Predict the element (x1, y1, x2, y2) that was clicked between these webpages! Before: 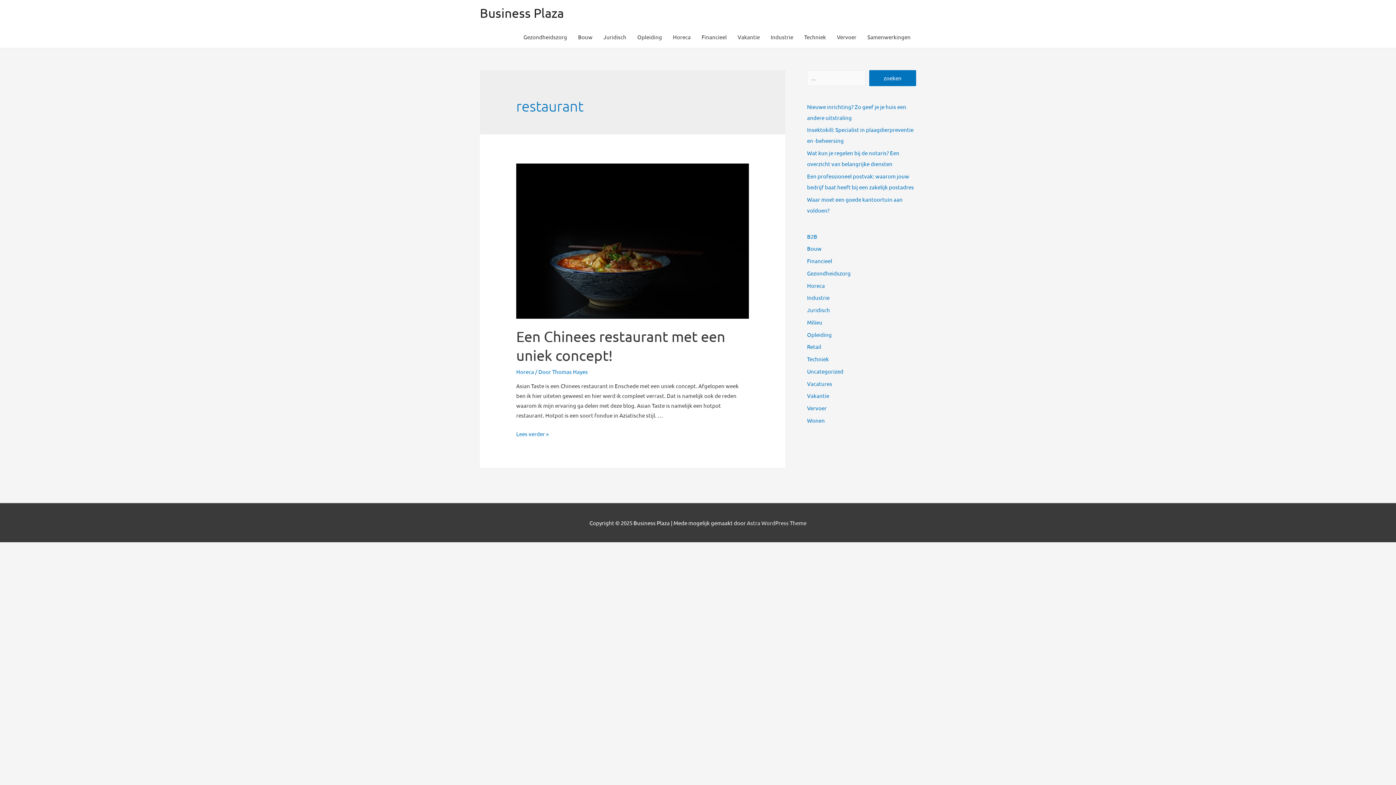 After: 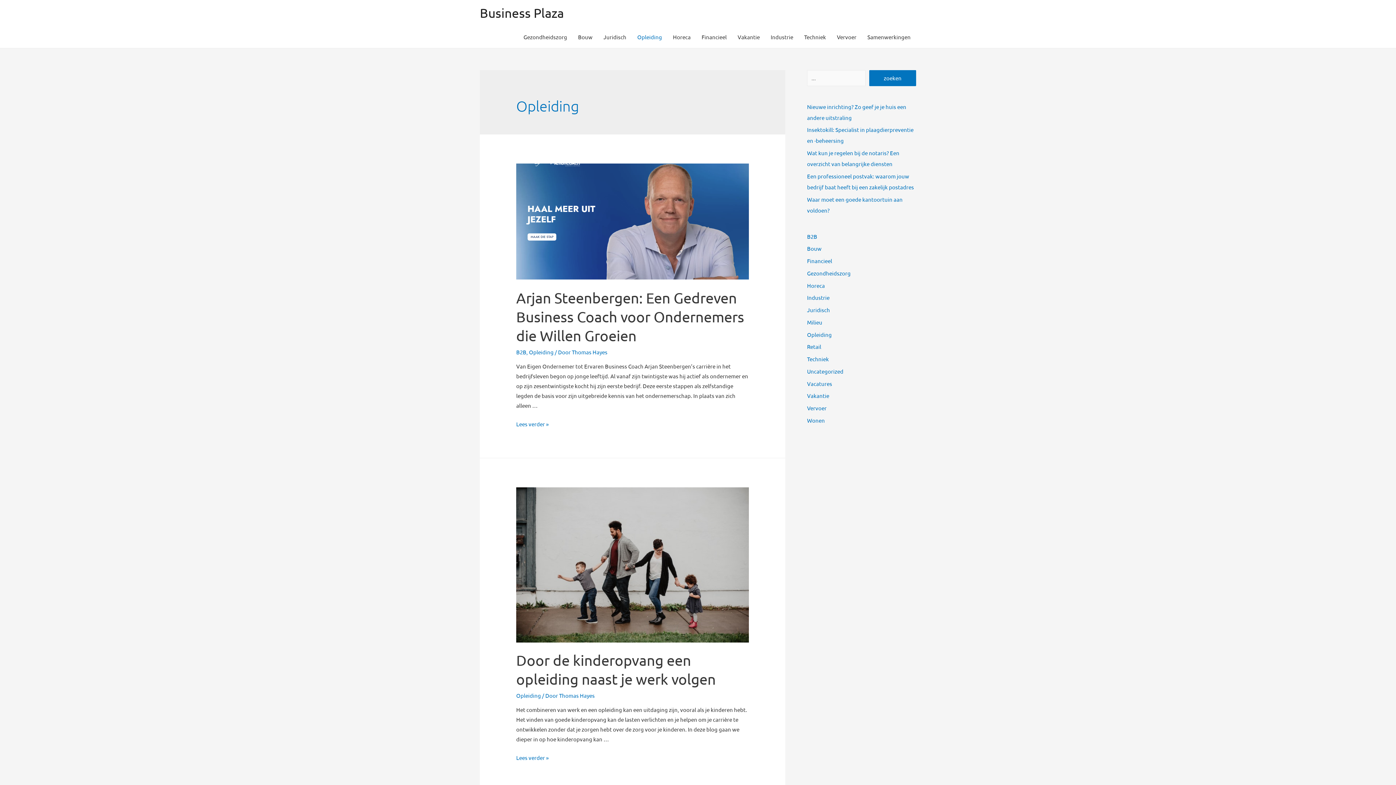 Action: bbox: (807, 331, 832, 338) label: Opleiding